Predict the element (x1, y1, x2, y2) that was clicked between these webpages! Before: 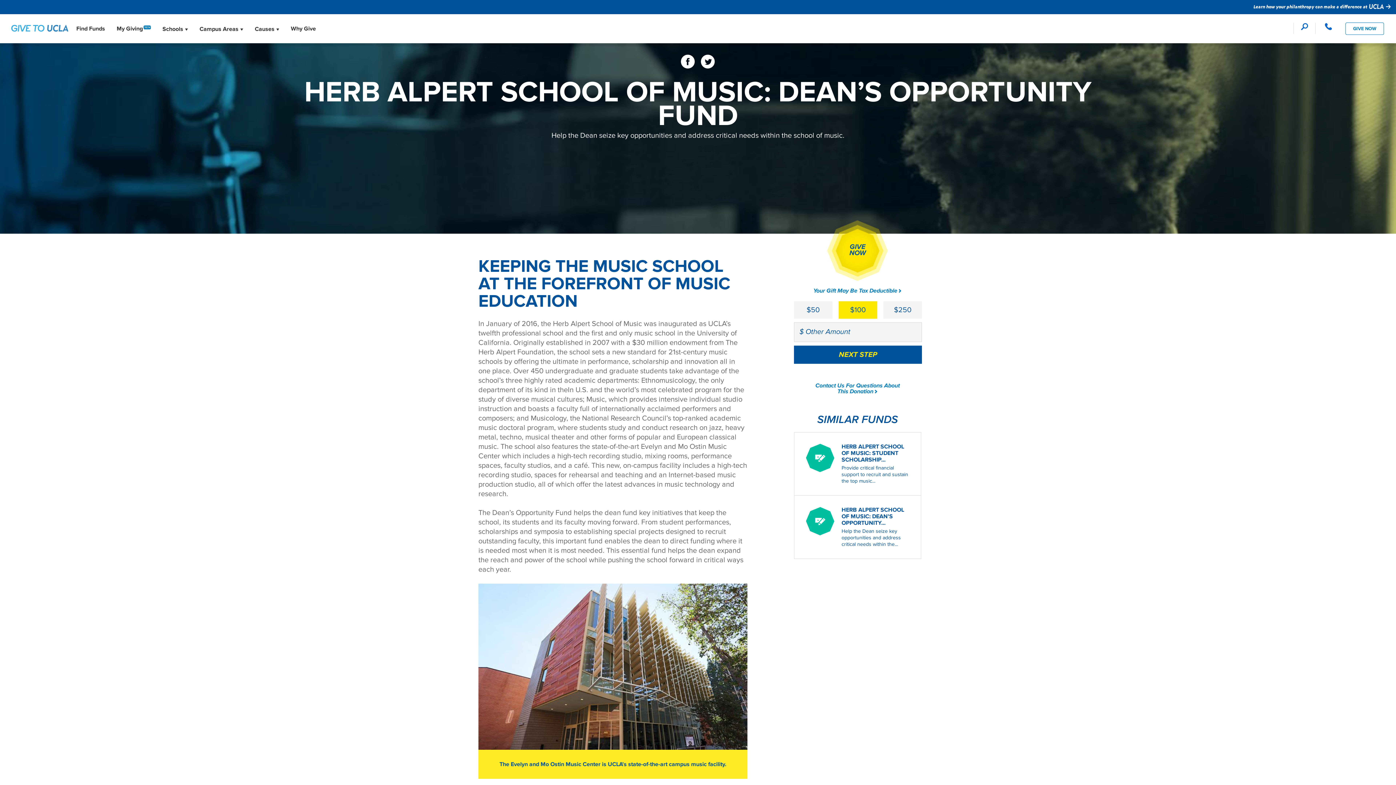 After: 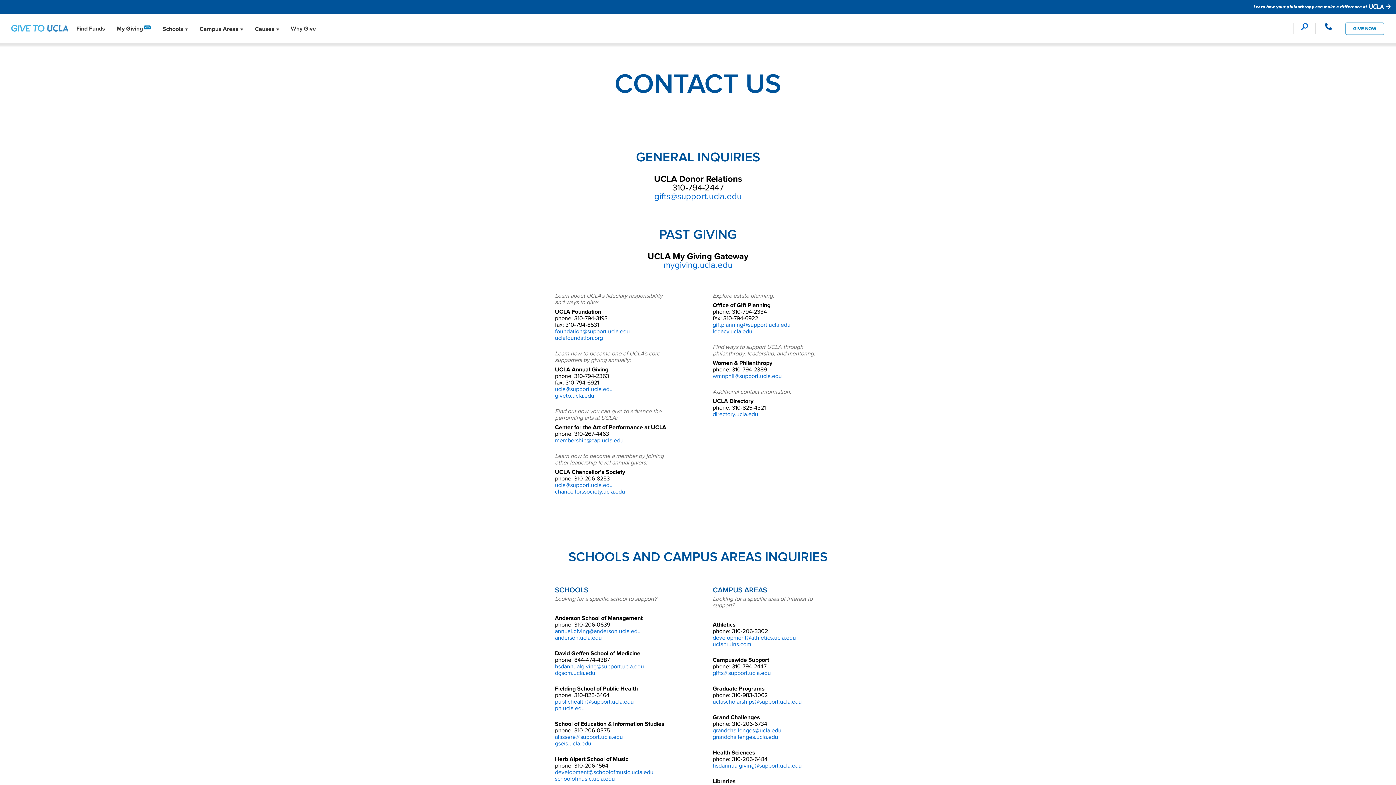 Action: bbox: (813, 382, 902, 394) label: Contact Us For Questions About This Donation